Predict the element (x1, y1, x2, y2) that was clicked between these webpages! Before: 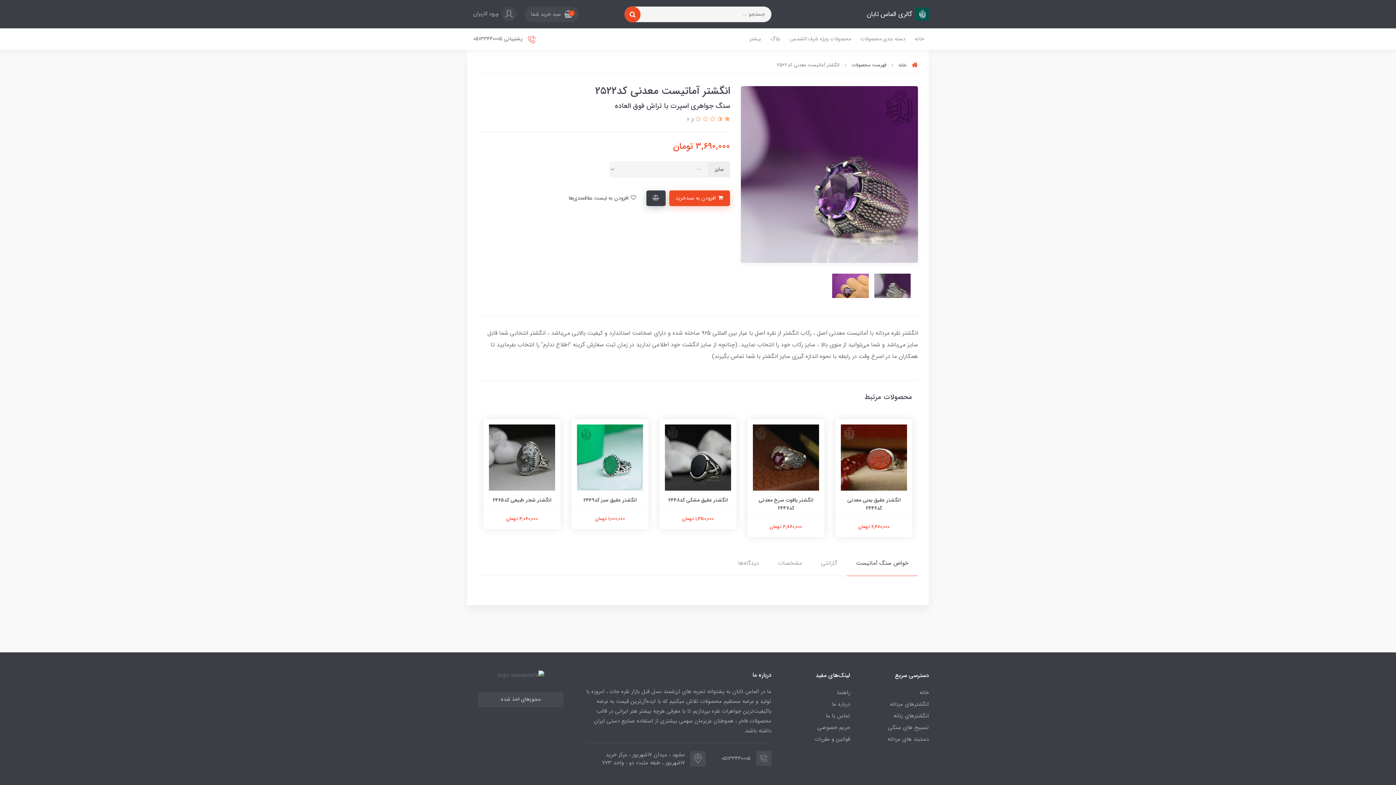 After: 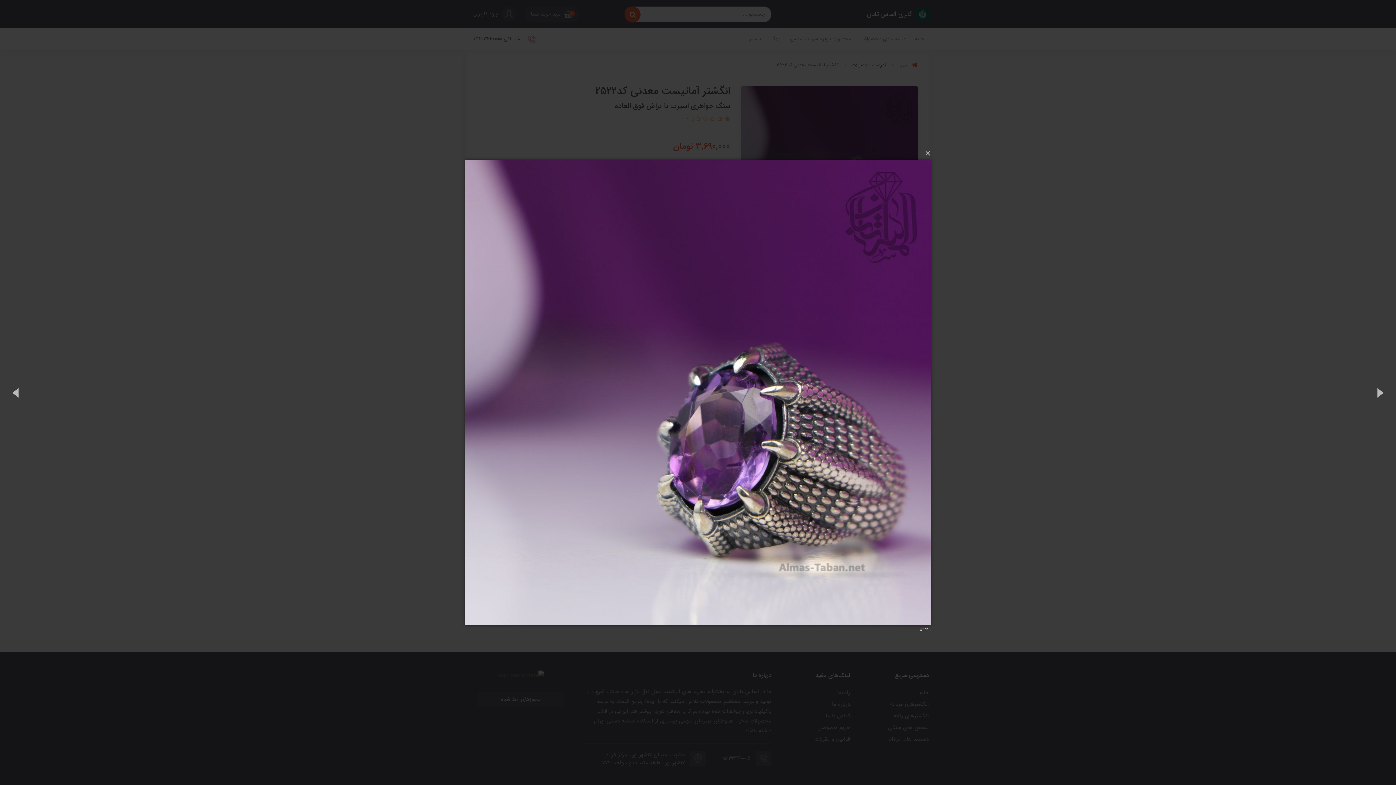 Action: bbox: (741, 169, 918, 178)